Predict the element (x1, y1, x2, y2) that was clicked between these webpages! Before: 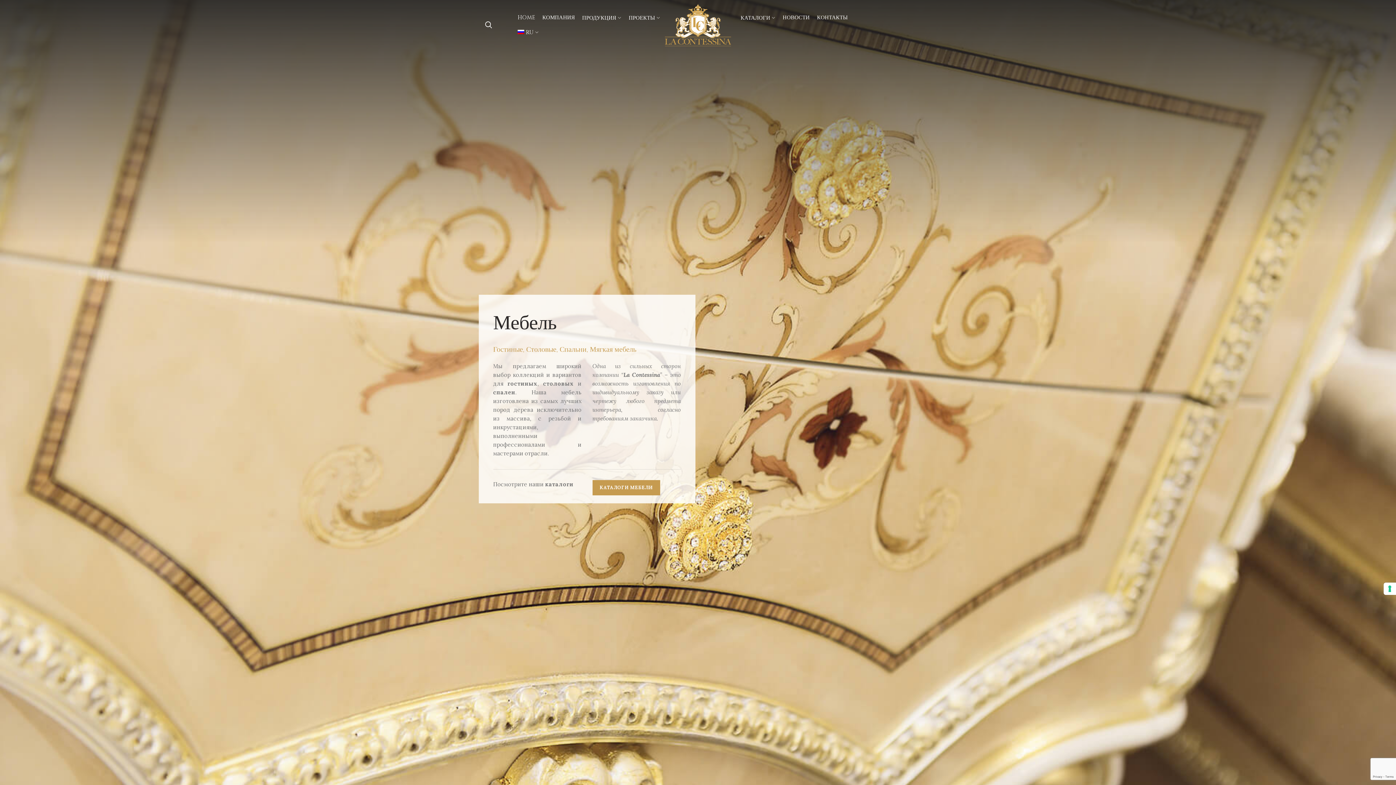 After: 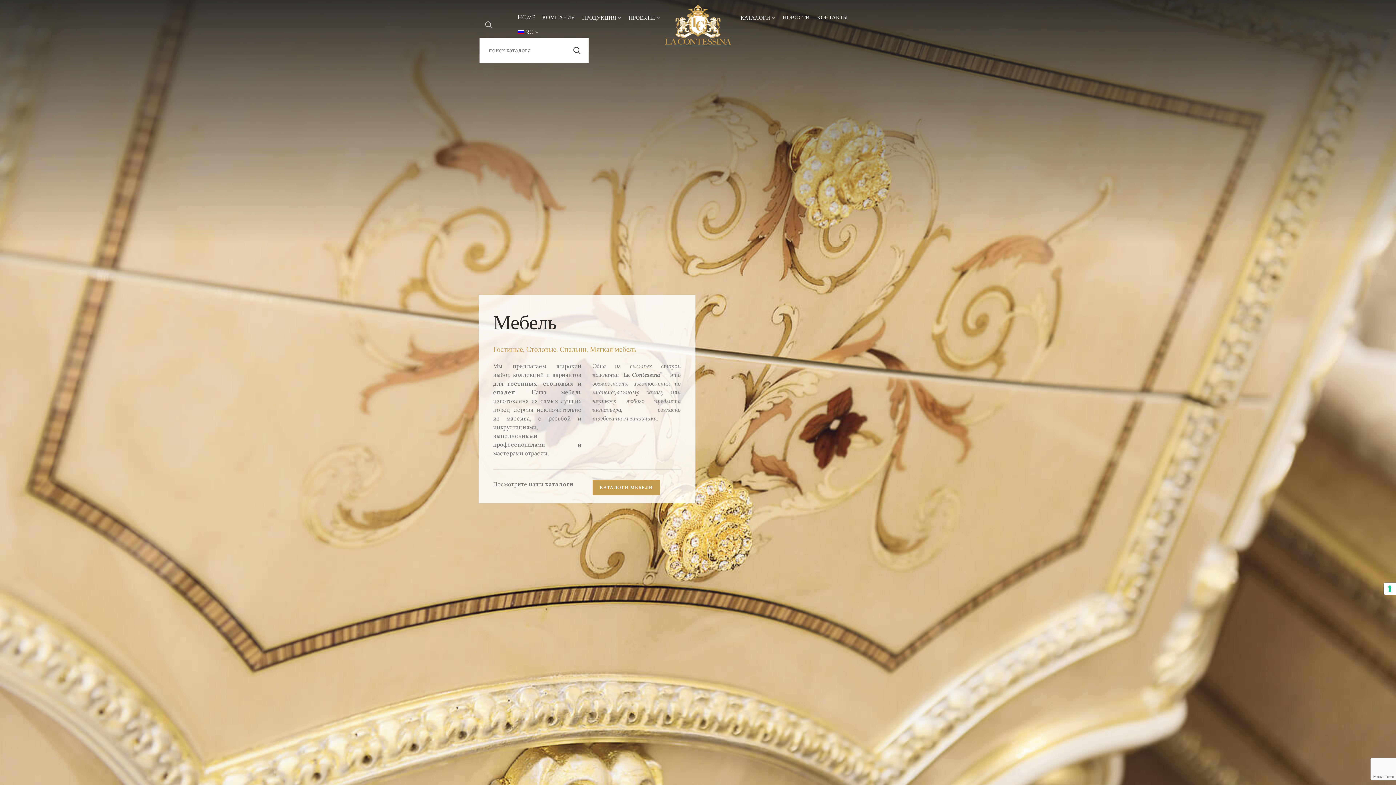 Action: bbox: (481, 17, 496, 32)